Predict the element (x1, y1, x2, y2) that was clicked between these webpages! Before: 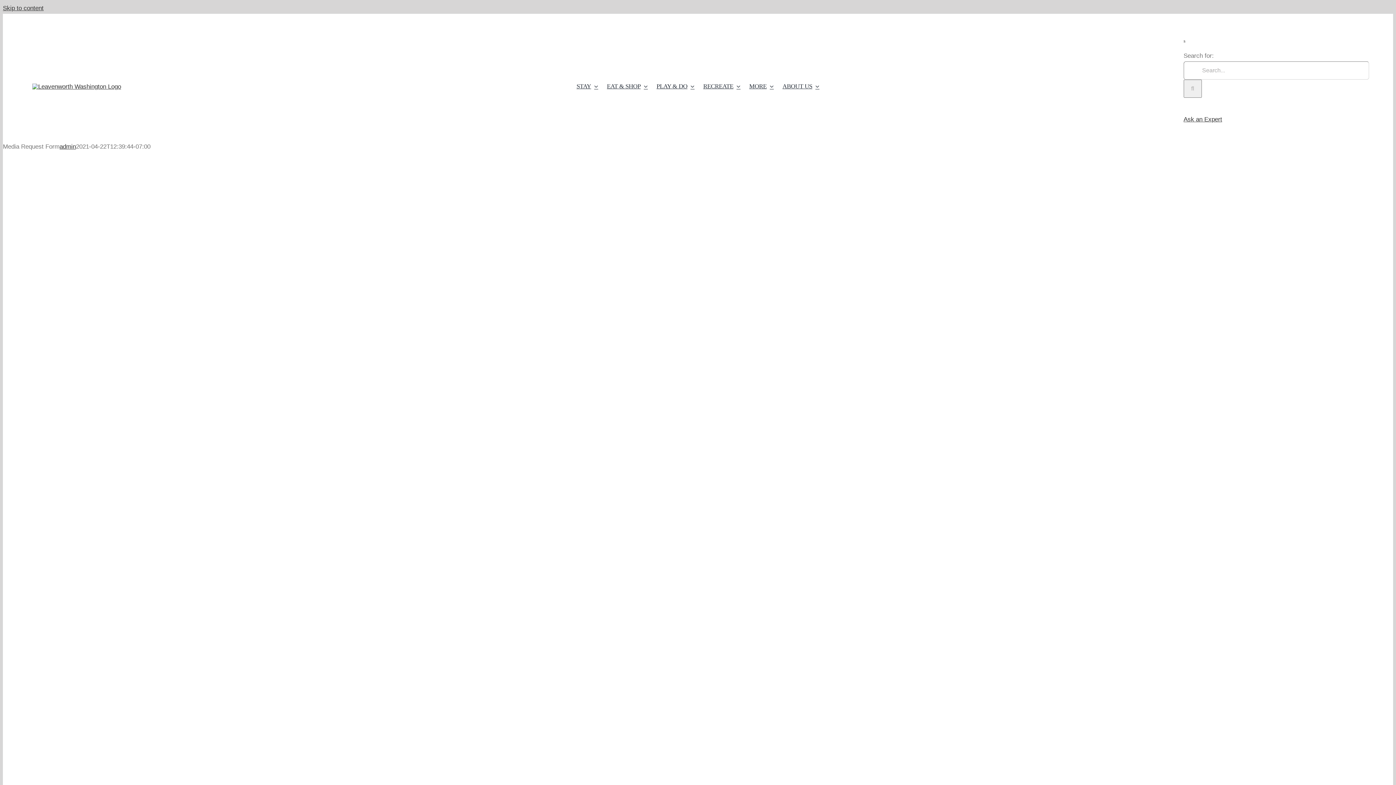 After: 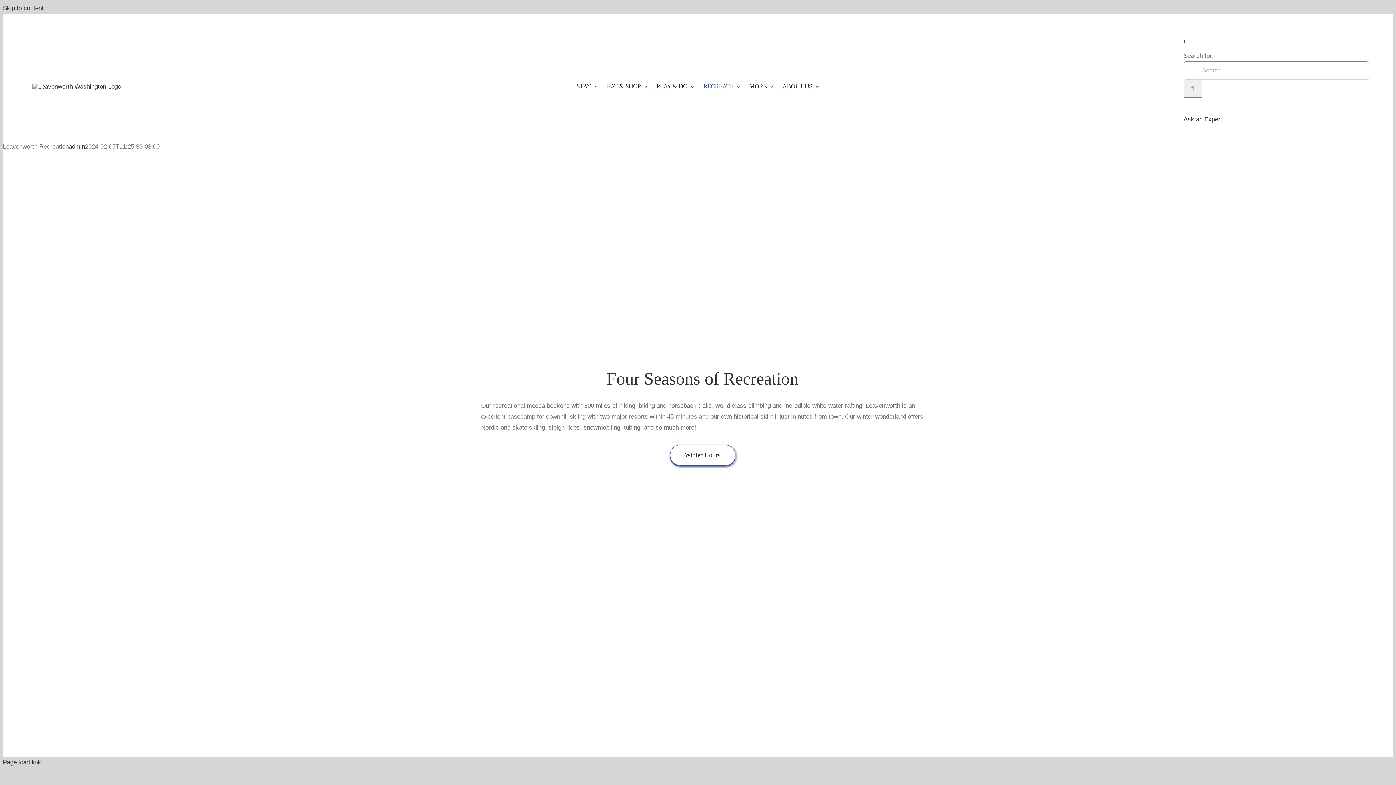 Action: label: RECREATE bbox: (699, 73, 745, 99)